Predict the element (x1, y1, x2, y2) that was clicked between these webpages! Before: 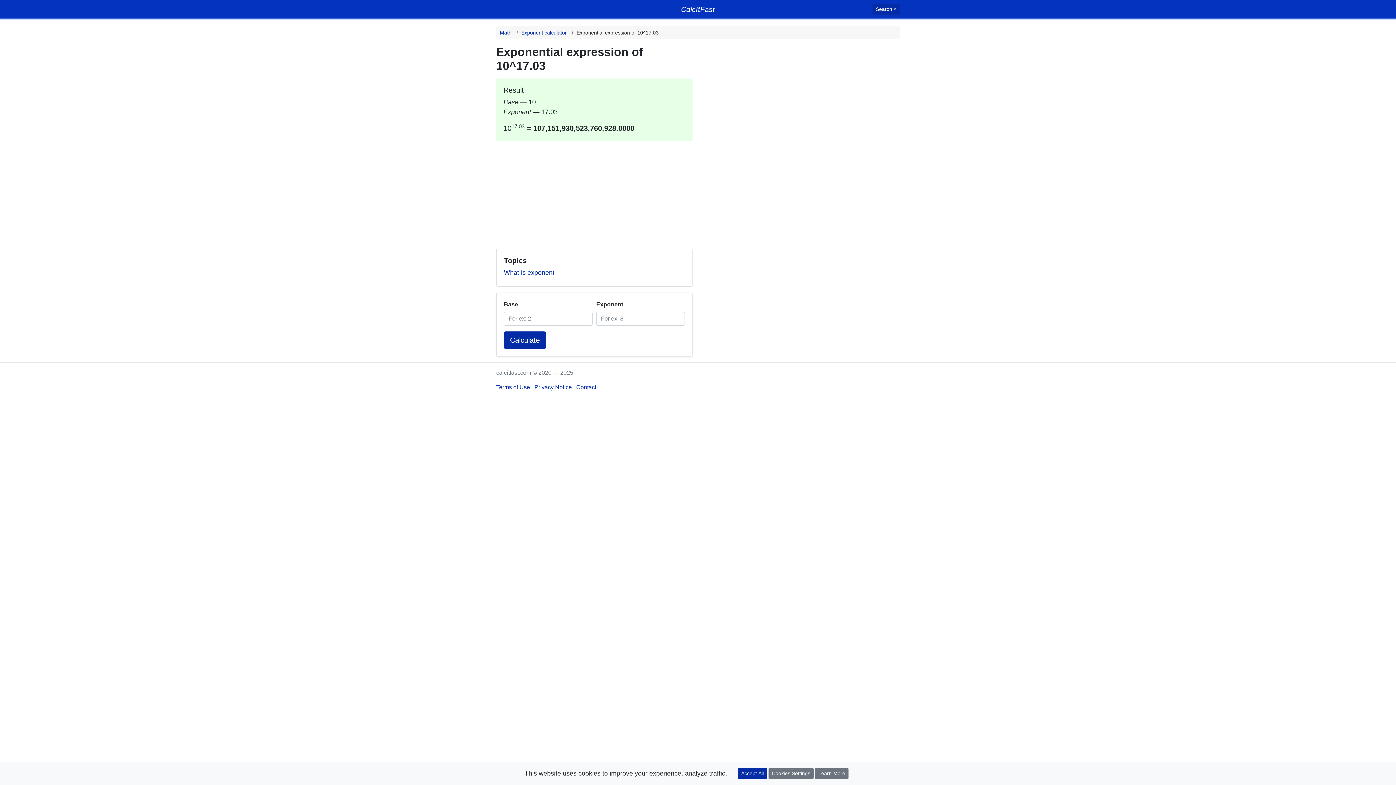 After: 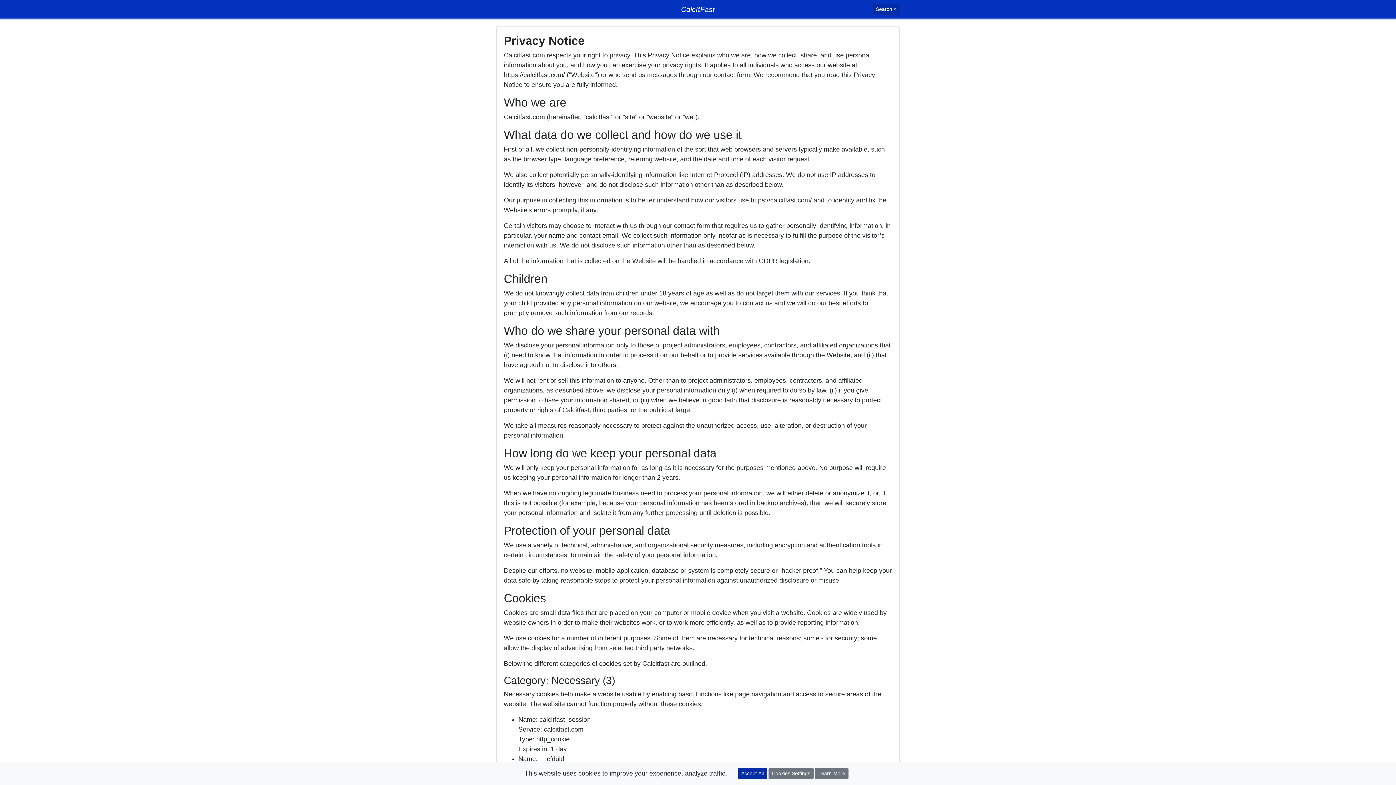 Action: bbox: (534, 384, 572, 390) label: Privacy Notice